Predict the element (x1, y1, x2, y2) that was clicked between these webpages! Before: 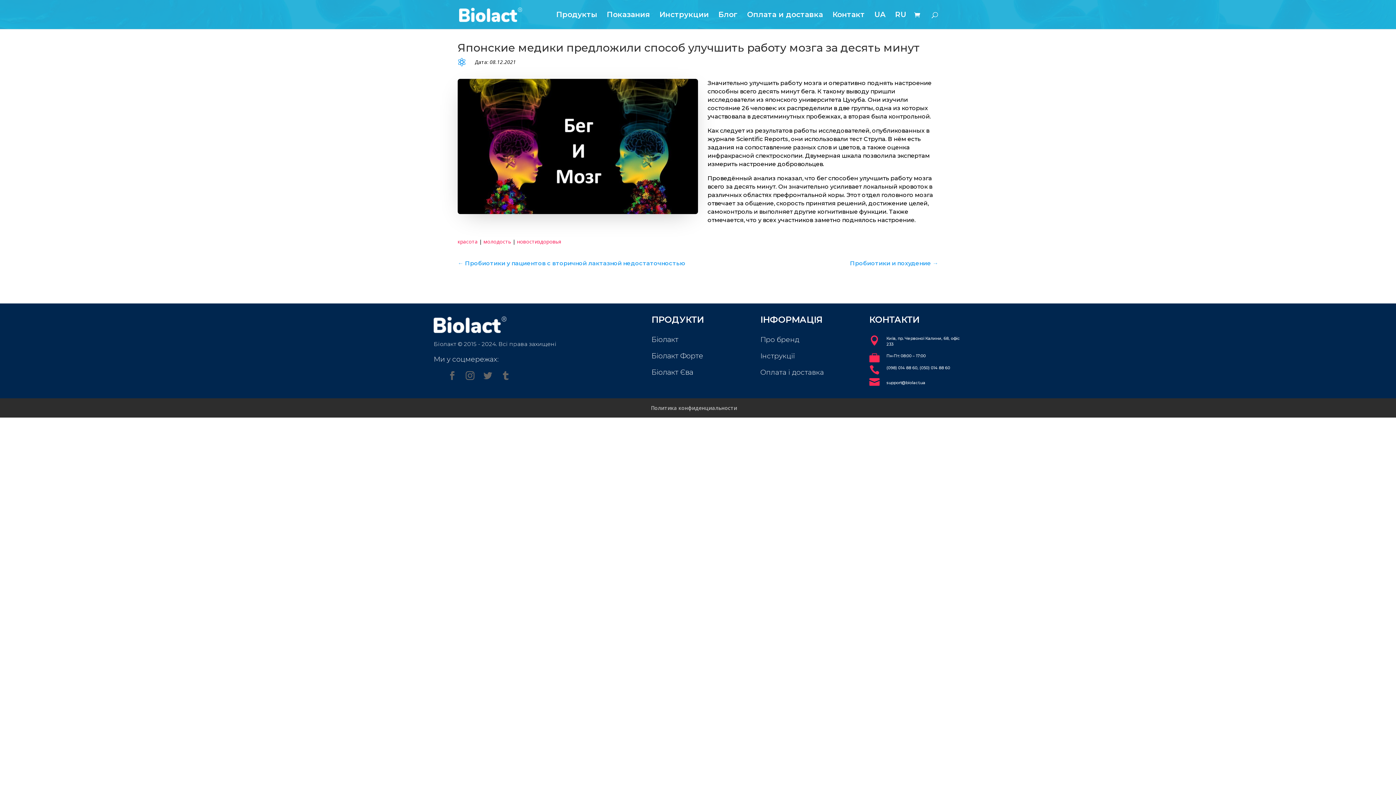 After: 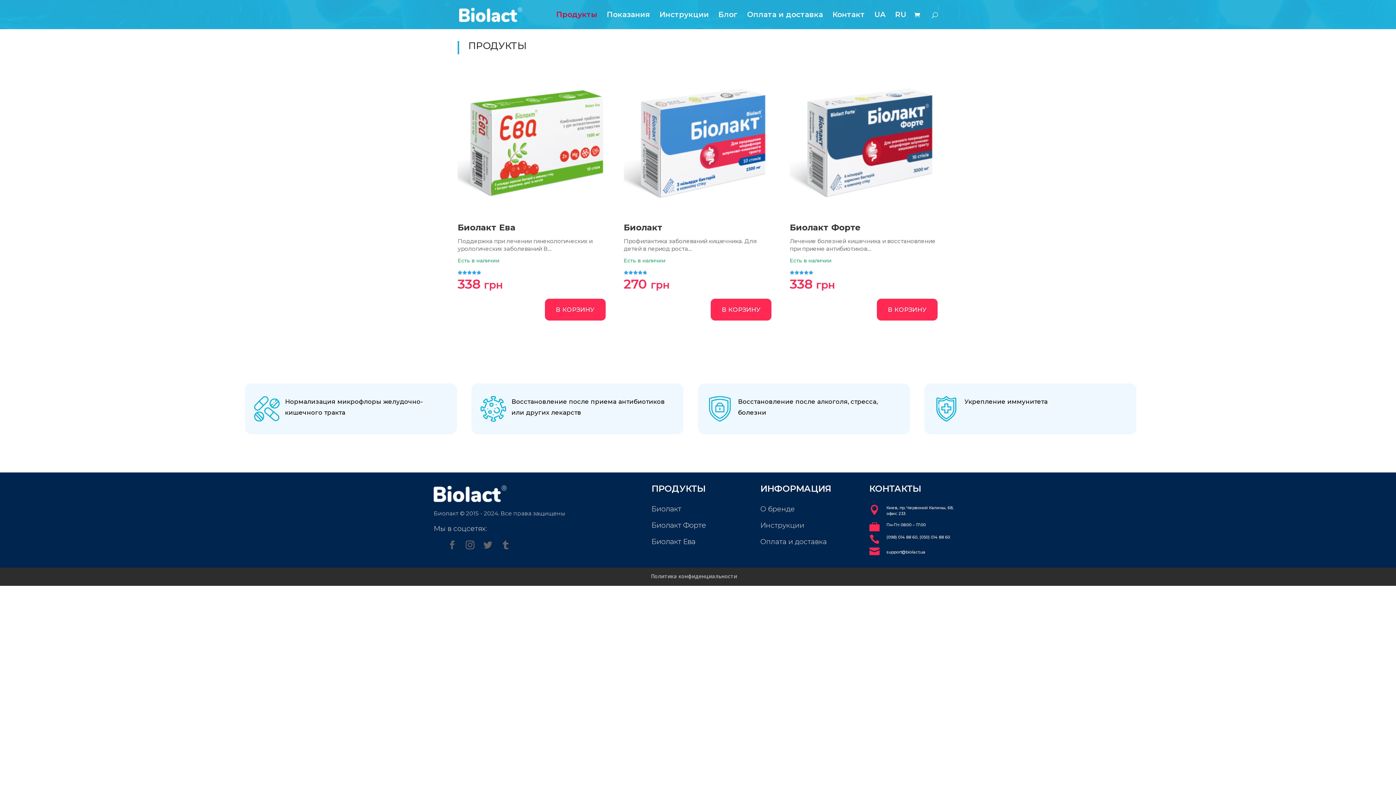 Action: bbox: (556, 12, 597, 29) label: Продукты